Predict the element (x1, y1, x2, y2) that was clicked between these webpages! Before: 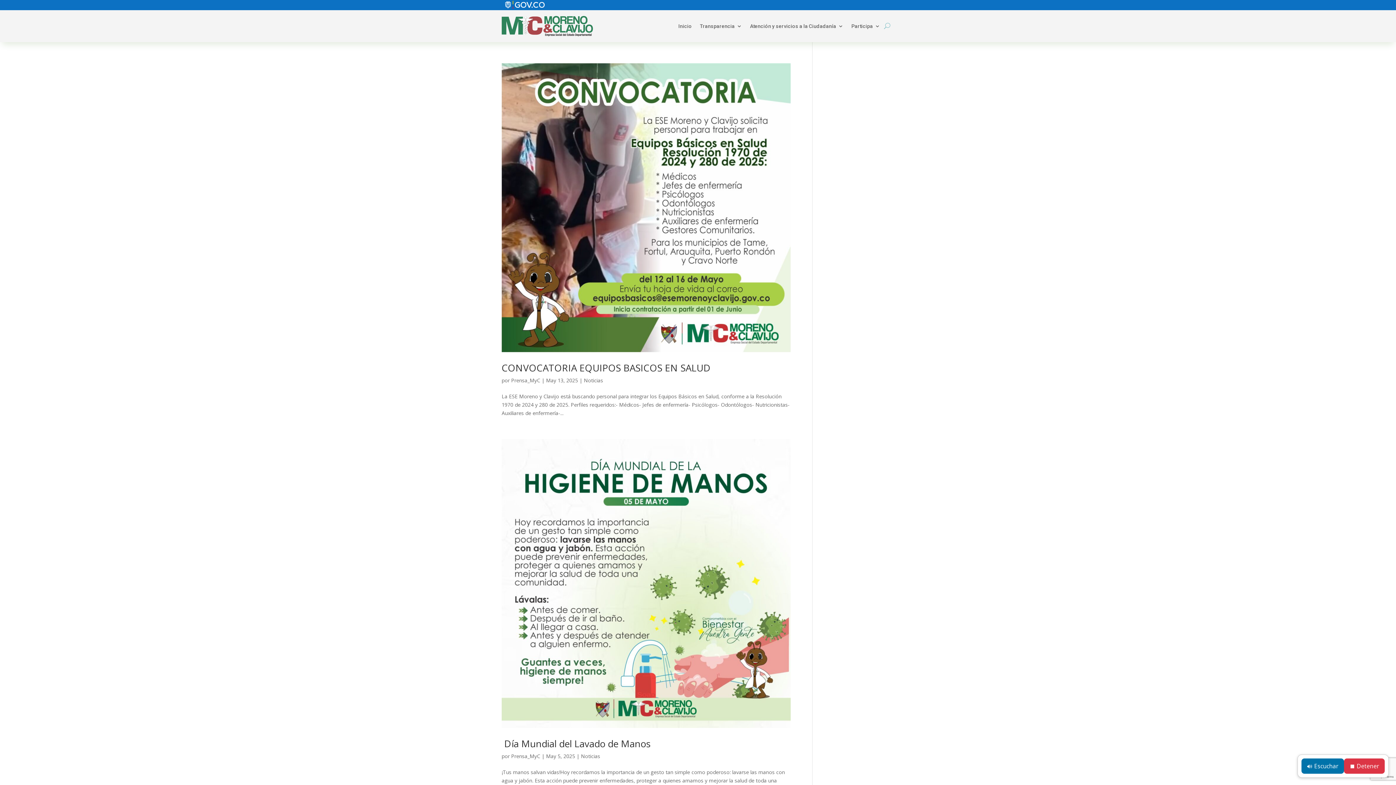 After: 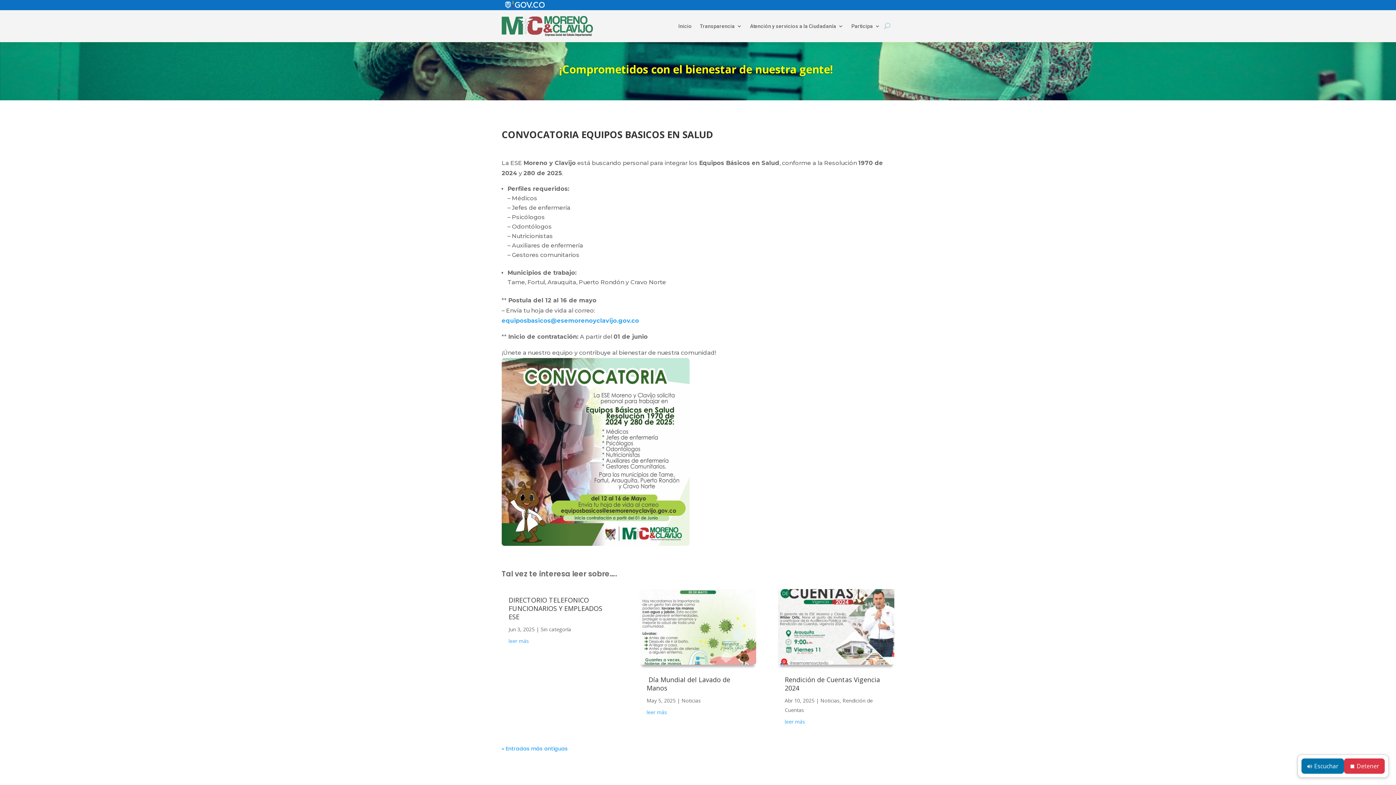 Action: bbox: (501, 63, 790, 352)